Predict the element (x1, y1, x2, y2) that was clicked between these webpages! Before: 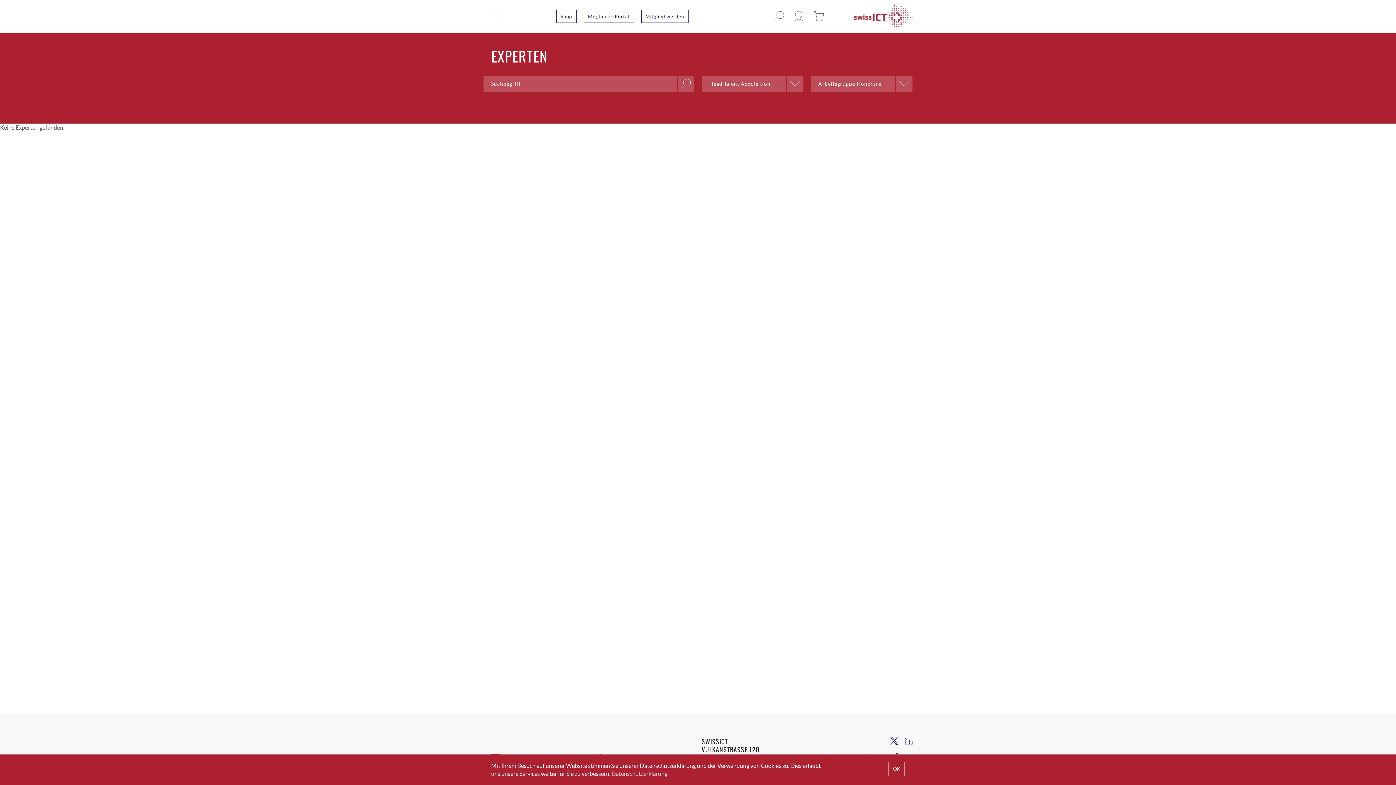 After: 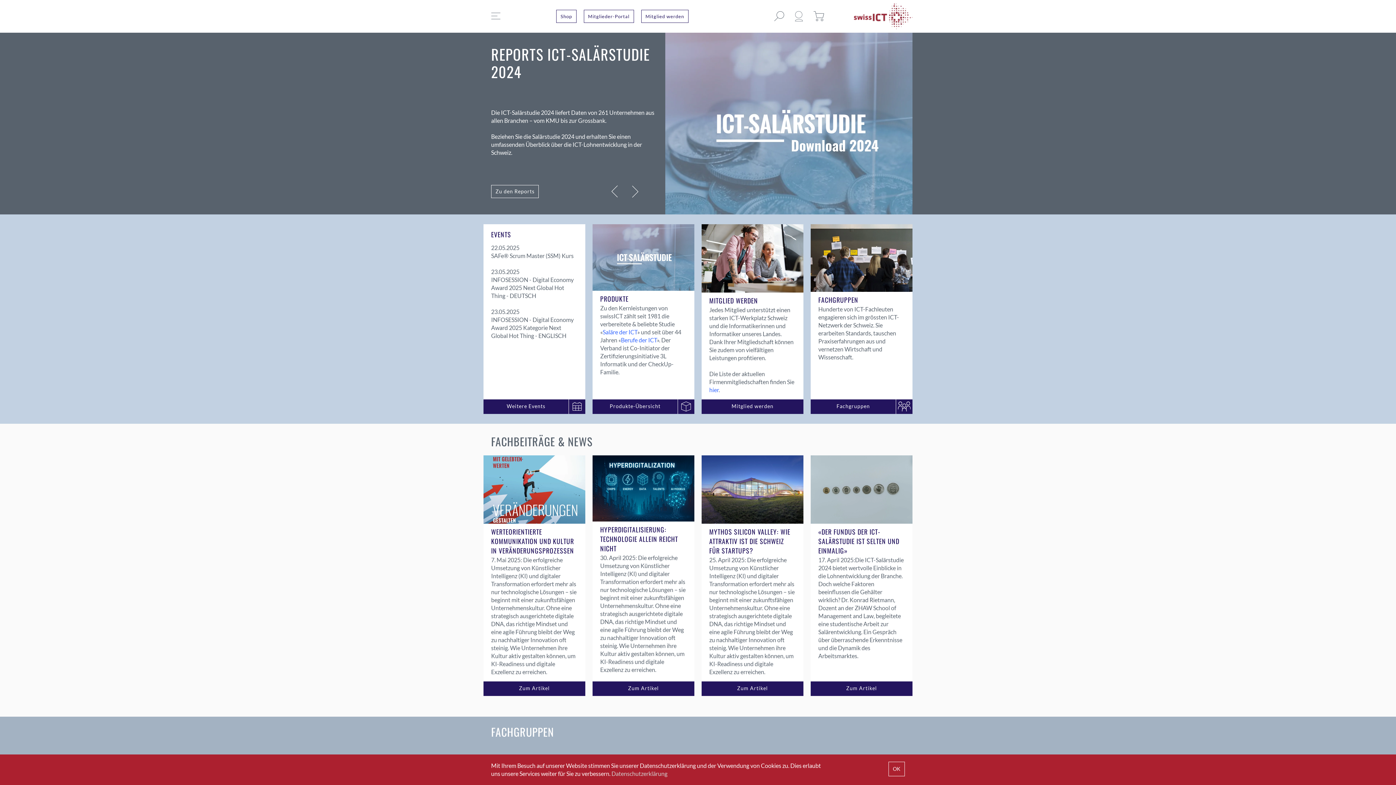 Action: bbox: (854, 3, 912, 29)